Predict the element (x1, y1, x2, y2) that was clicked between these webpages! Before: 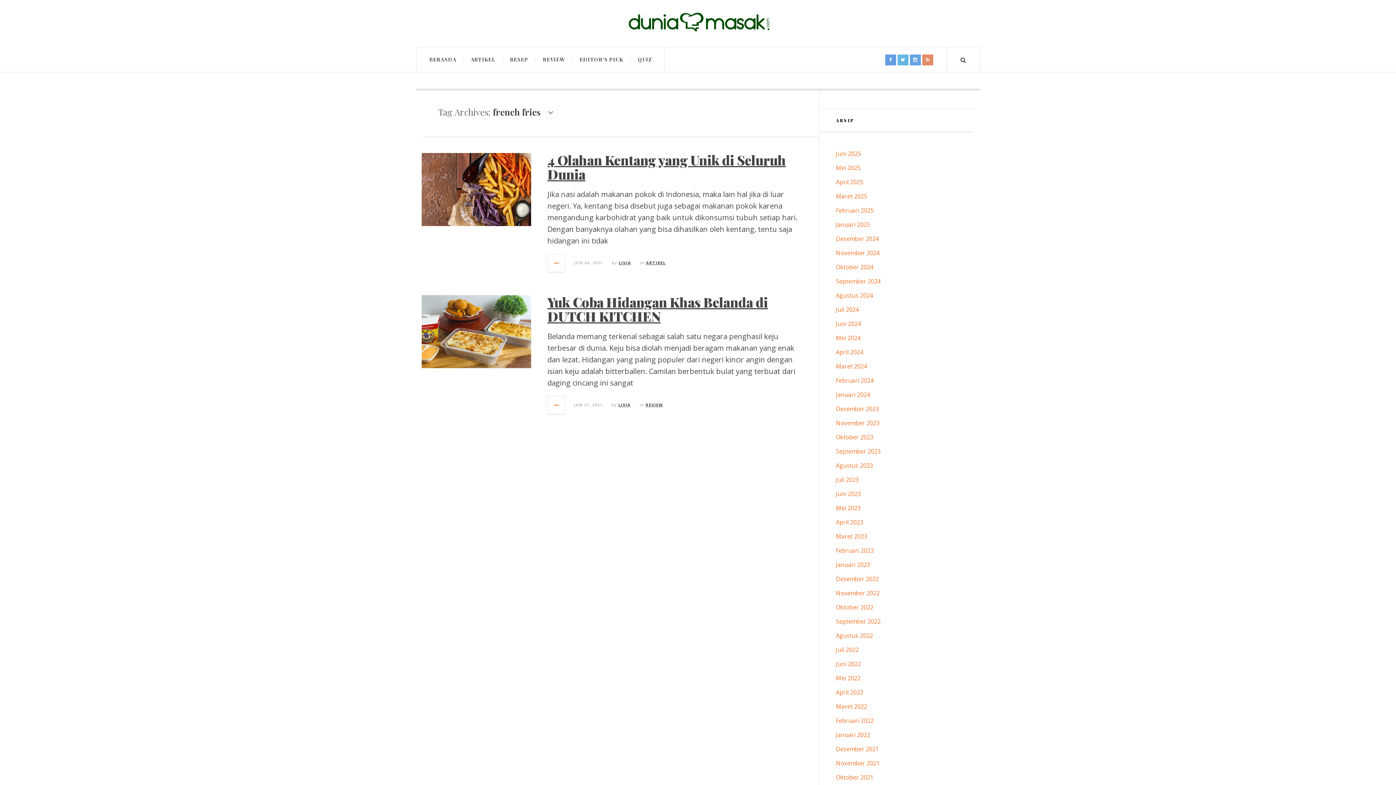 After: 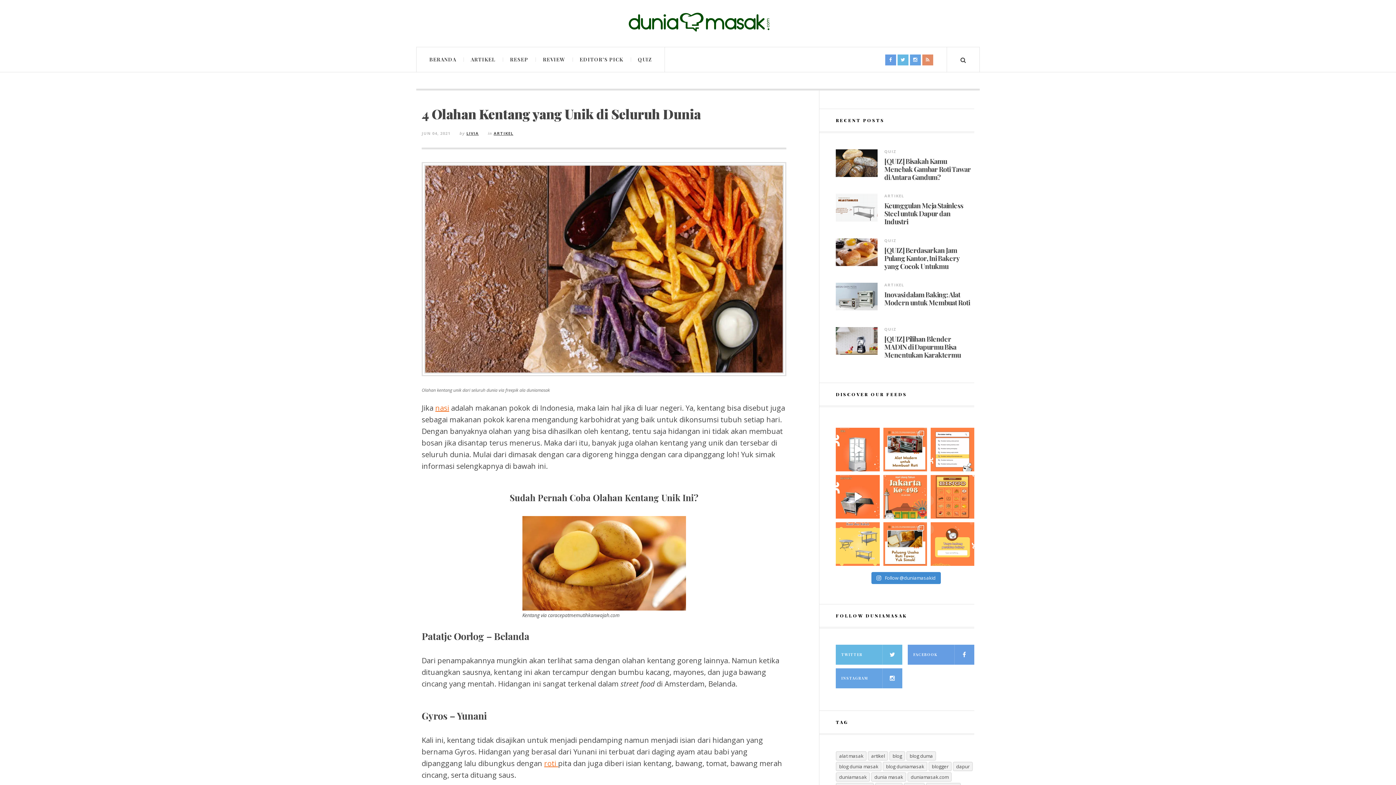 Action: bbox: (547, 254, 565, 272)